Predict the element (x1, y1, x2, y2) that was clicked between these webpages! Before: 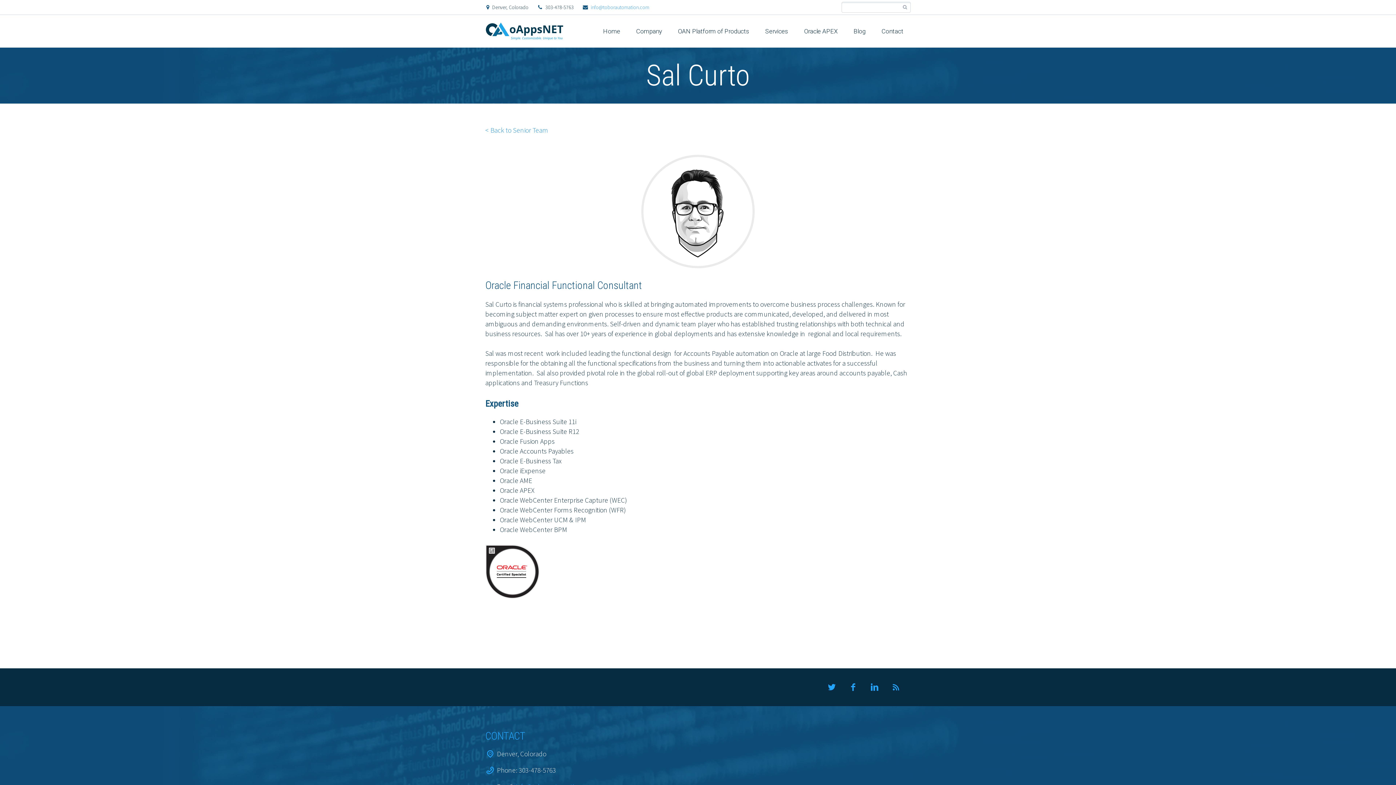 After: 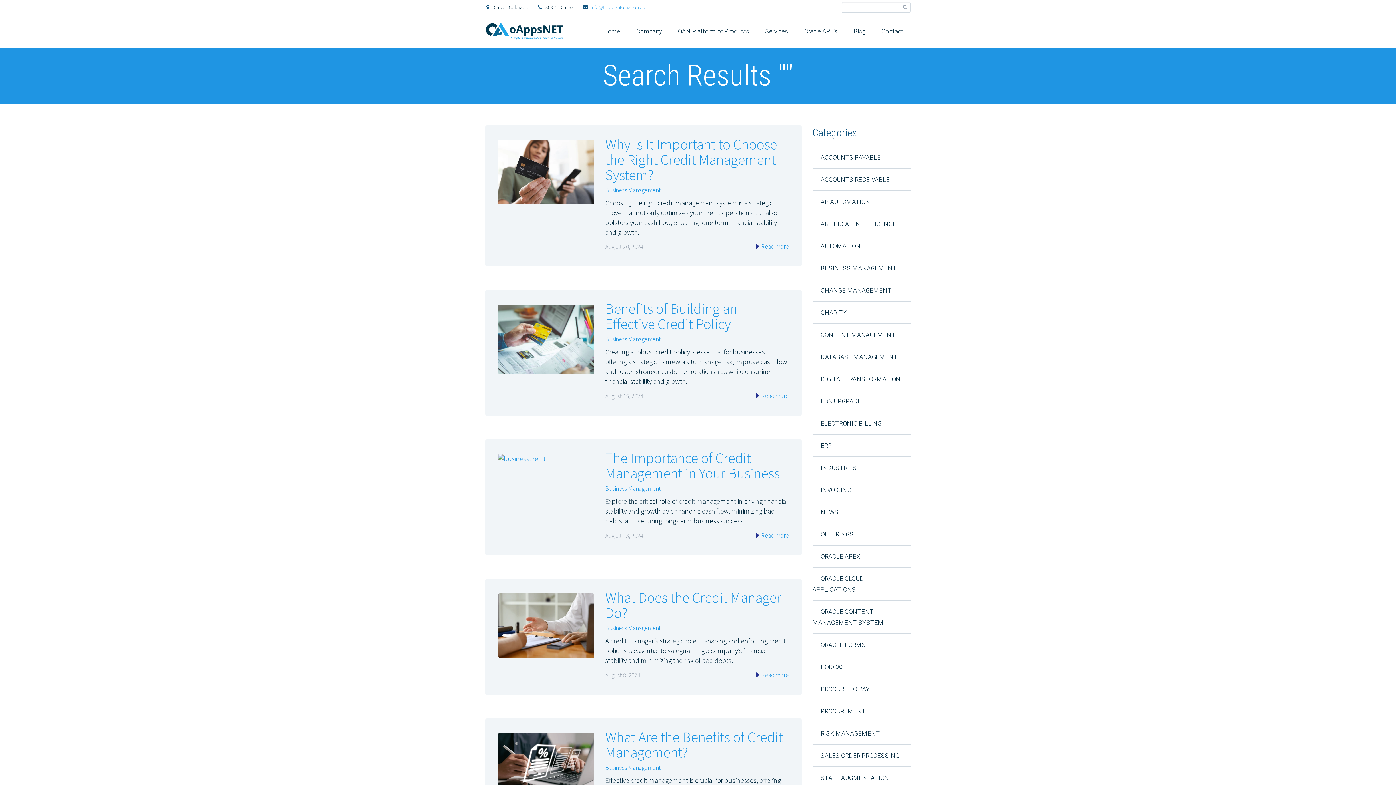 Action: bbox: (900, 2, 910, 12)